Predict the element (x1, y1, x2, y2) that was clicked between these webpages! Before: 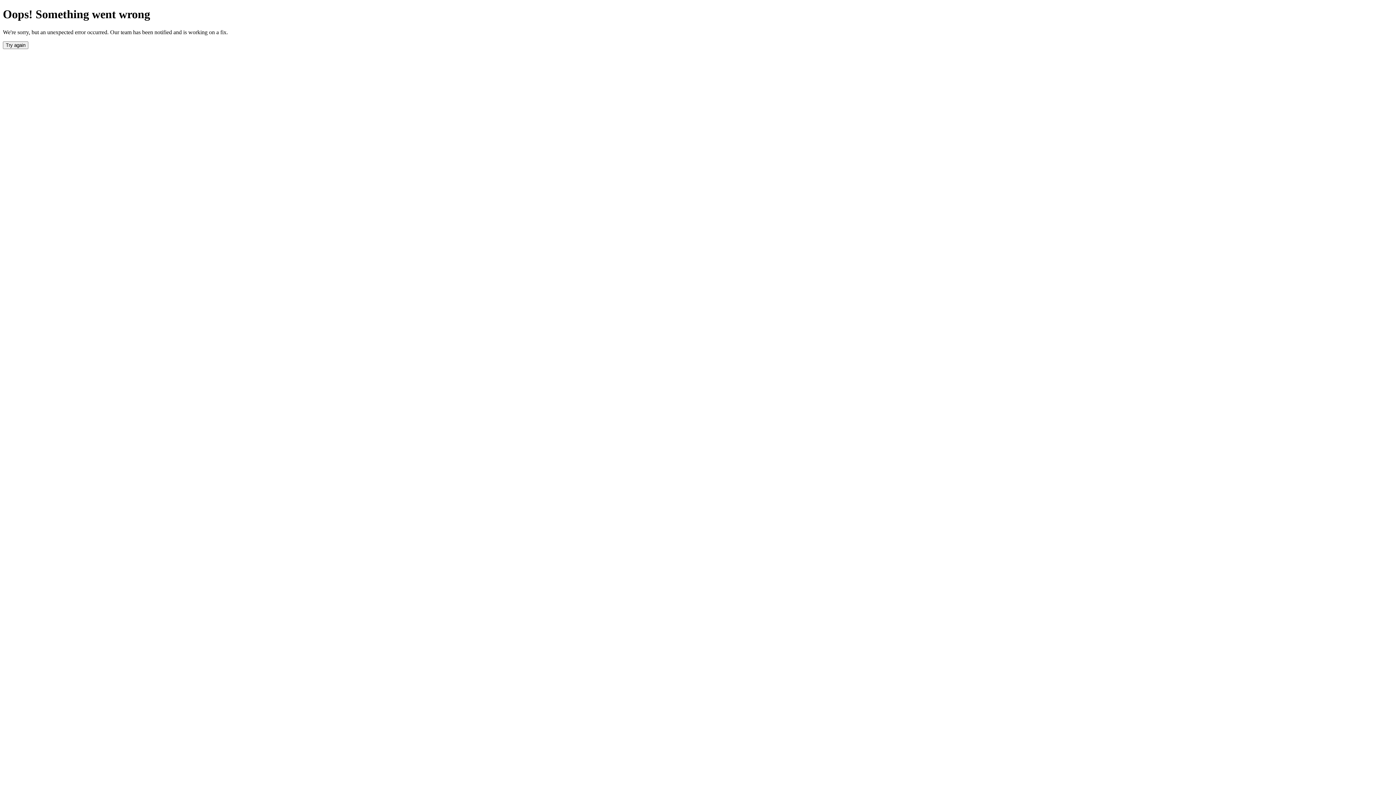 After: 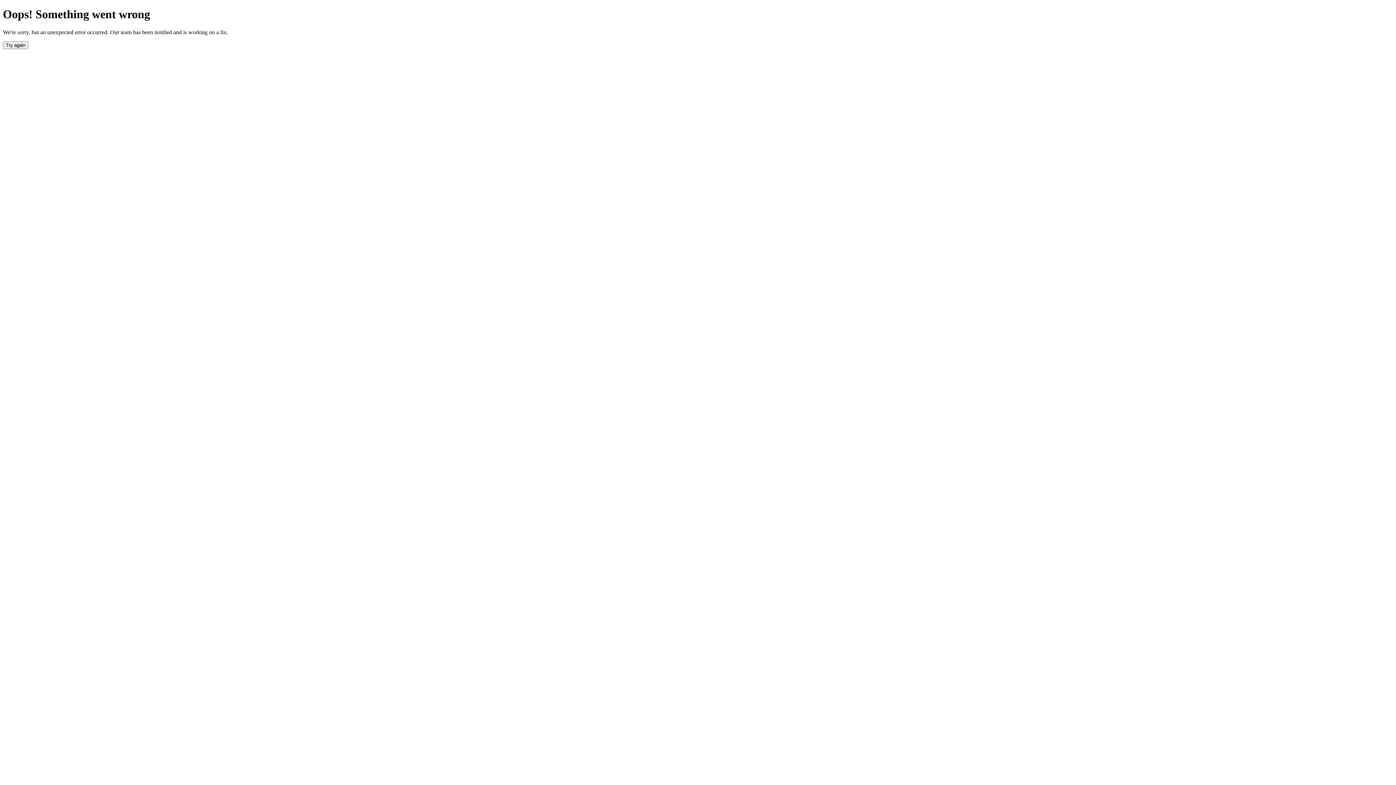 Action: label: Try again bbox: (2, 41, 28, 49)